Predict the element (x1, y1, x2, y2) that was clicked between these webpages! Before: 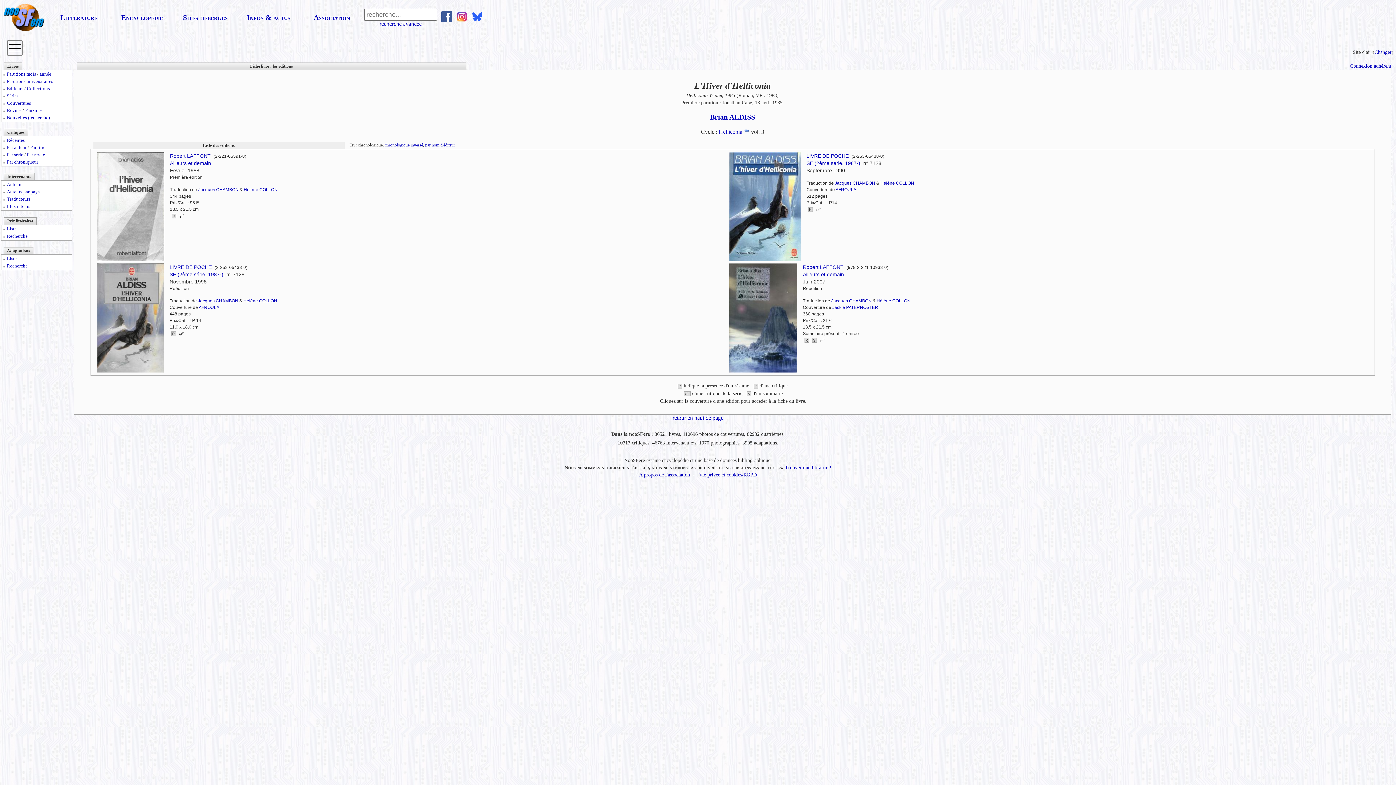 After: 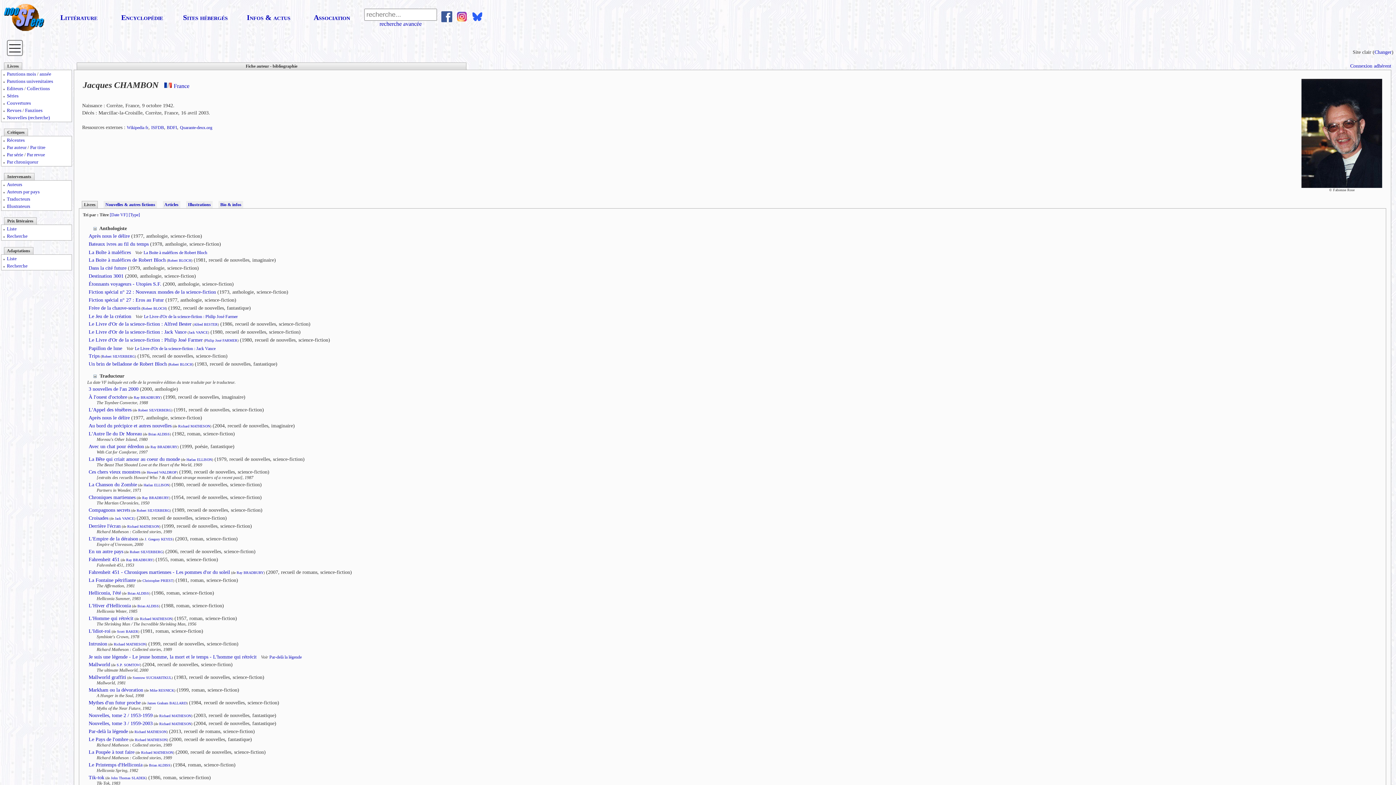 Action: label: Jacques CHAMBON bbox: (198, 298, 238, 303)